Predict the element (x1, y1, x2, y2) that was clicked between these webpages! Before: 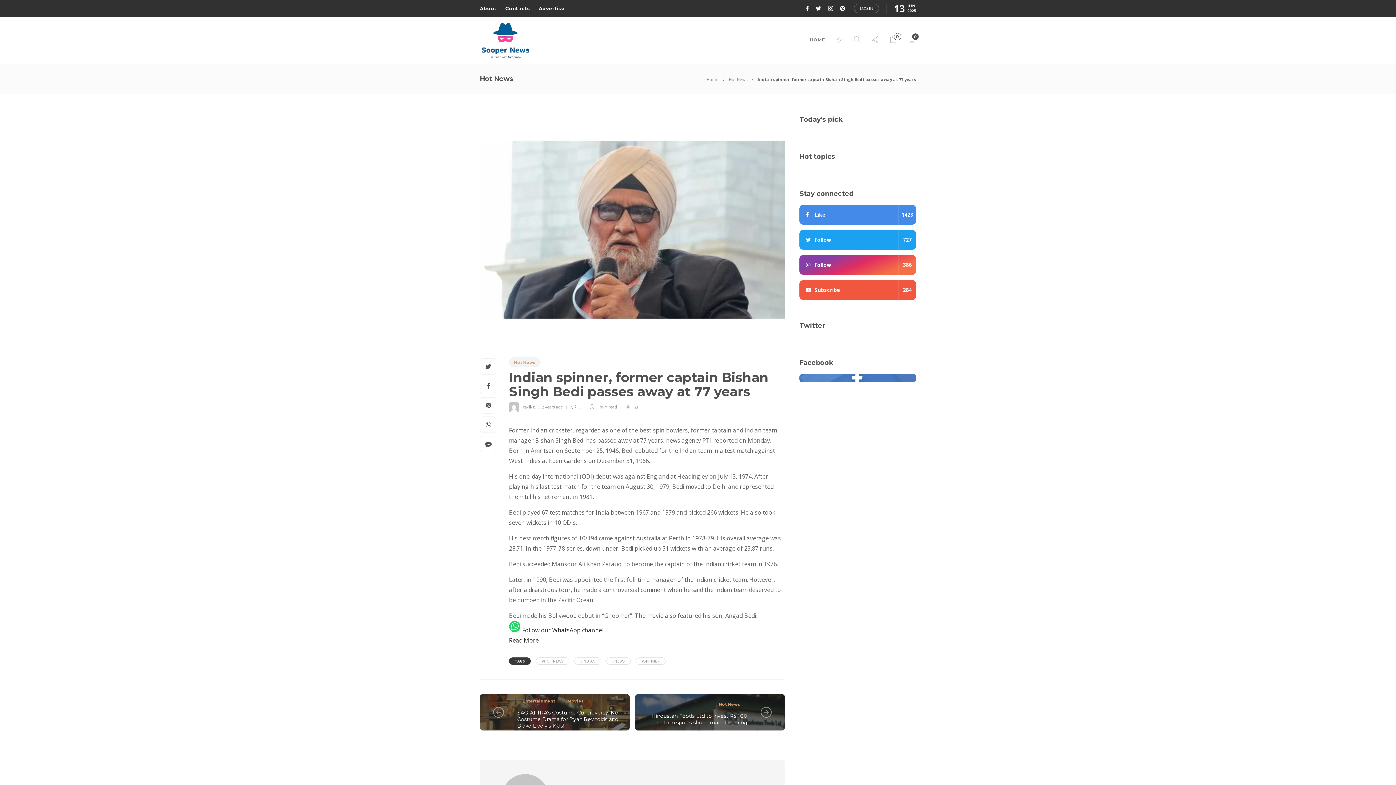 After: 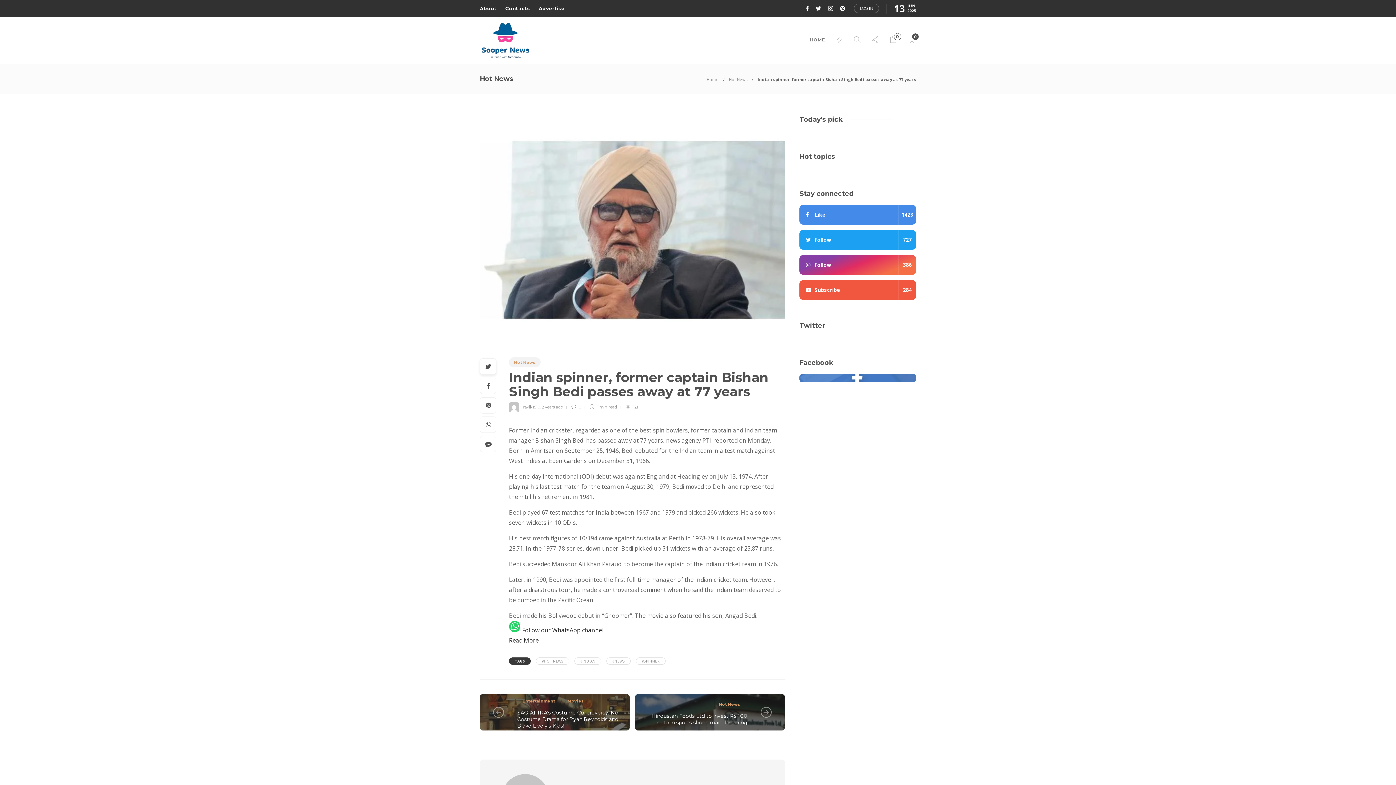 Action: bbox: (480, 358, 496, 375)